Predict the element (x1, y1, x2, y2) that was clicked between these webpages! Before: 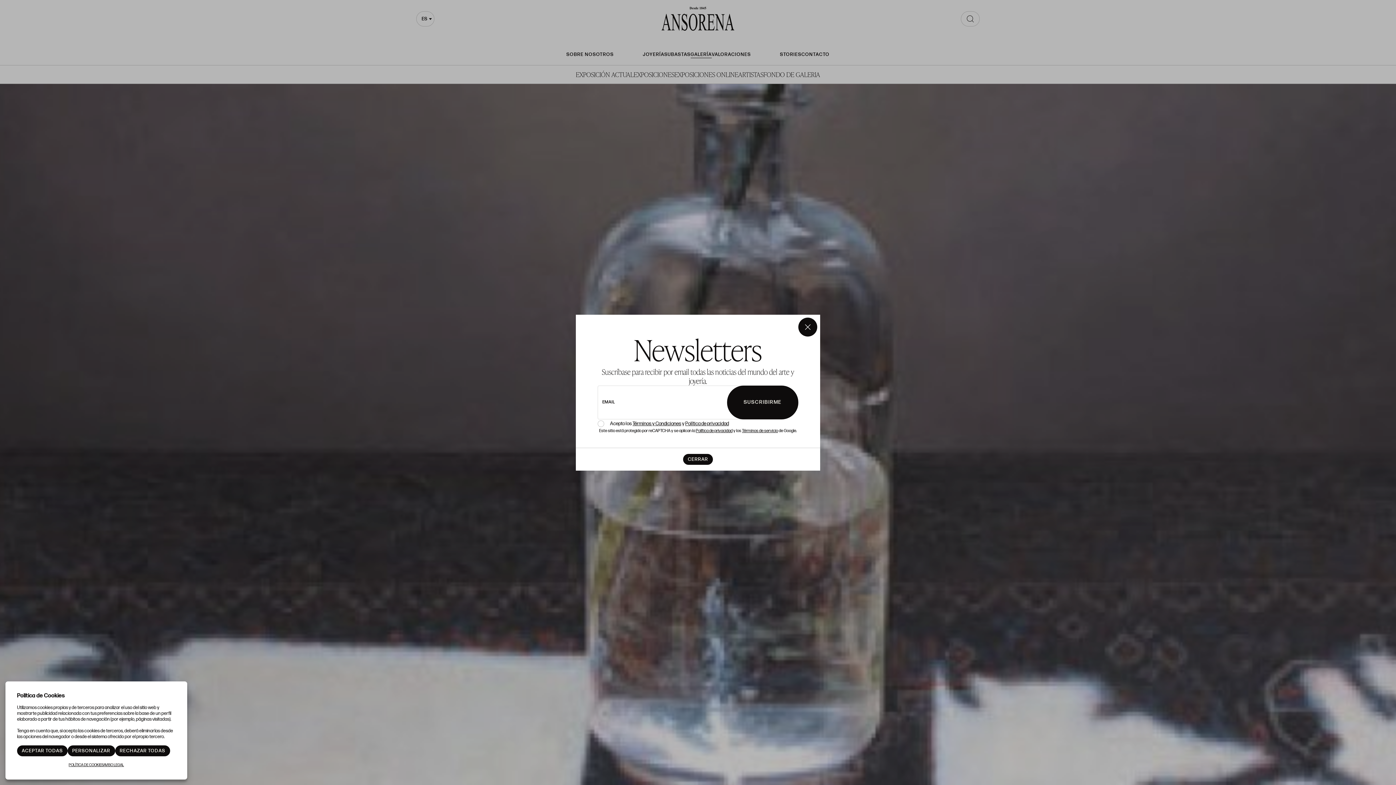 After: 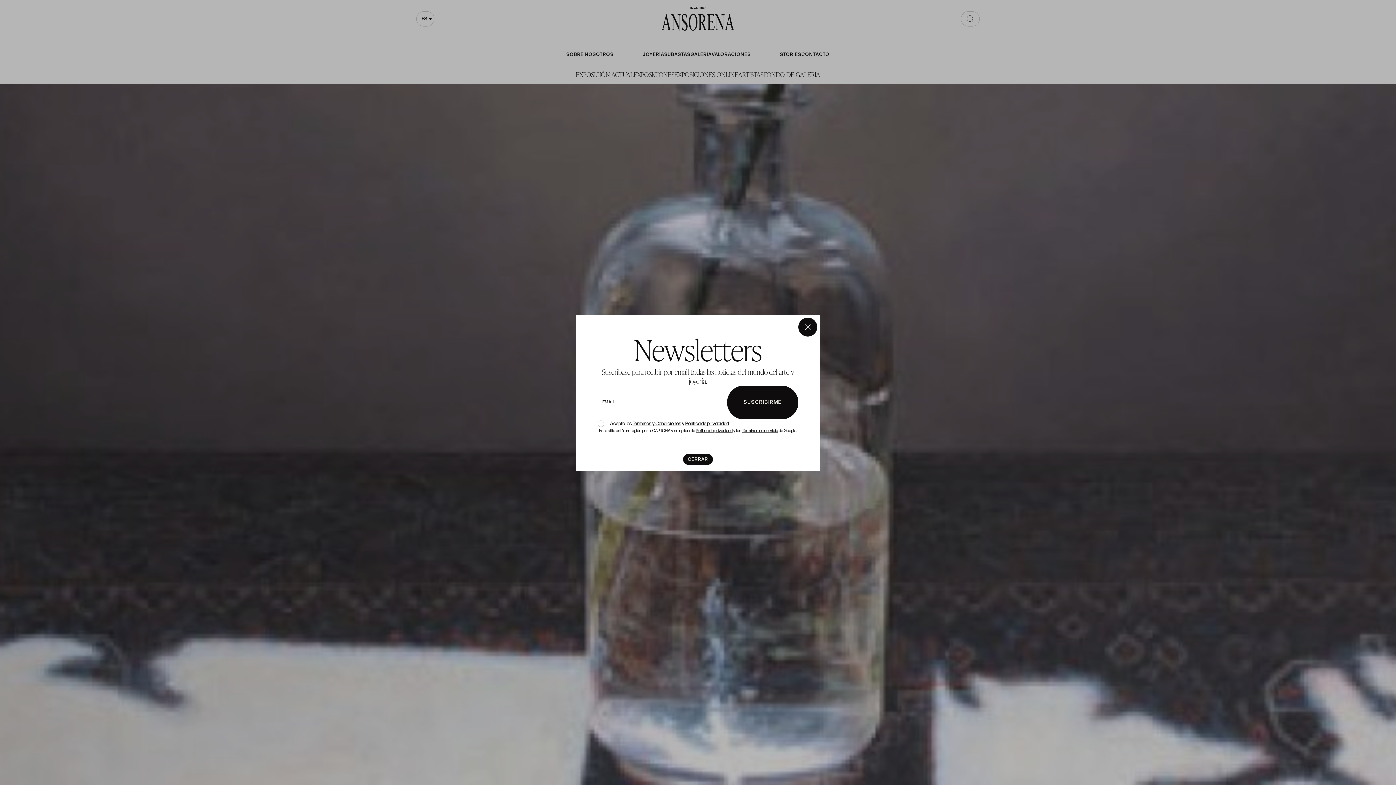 Action: bbox: (17, 745, 67, 756) label: ACEPTAR TODAS